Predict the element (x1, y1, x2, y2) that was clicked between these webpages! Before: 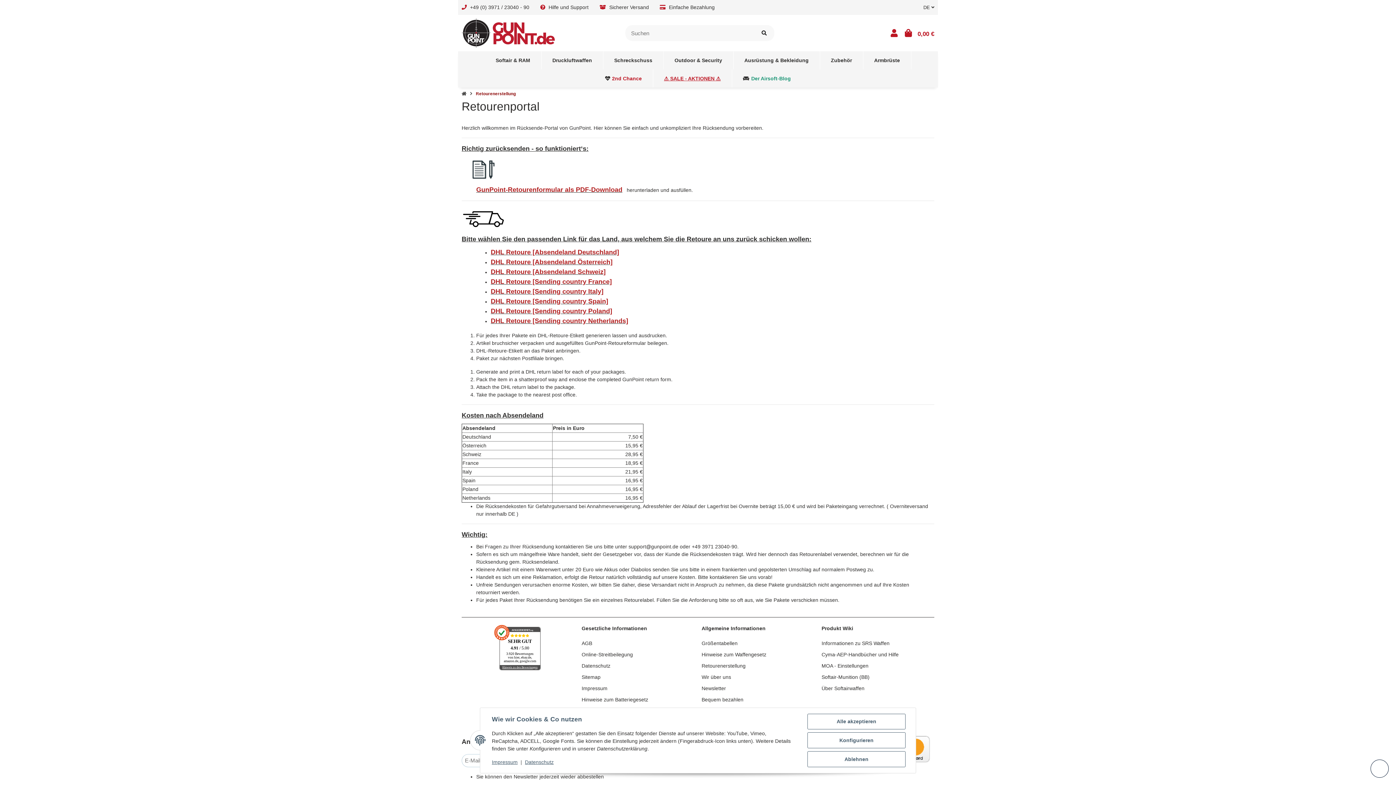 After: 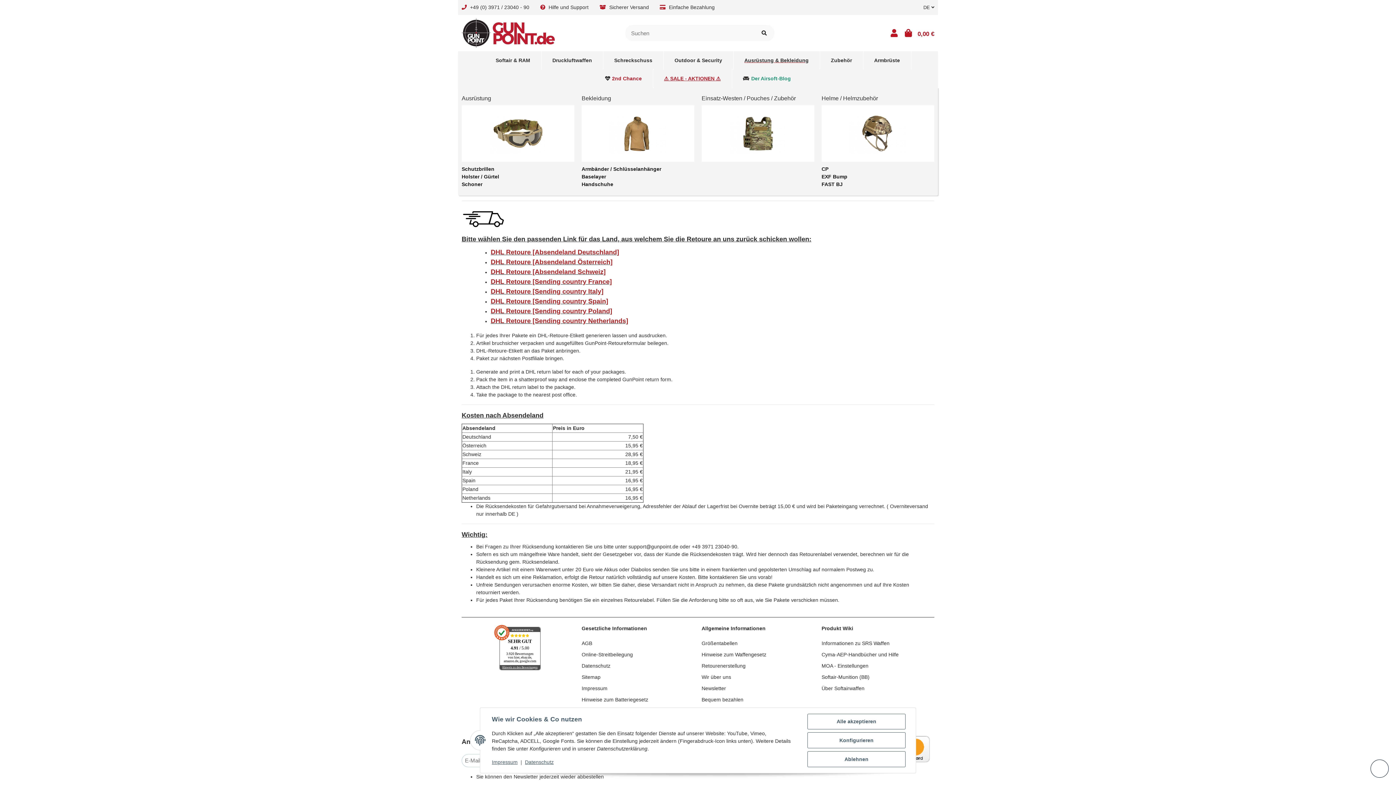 Action: bbox: (733, 51, 819, 69) label: Ausrüstung & Bekleidung